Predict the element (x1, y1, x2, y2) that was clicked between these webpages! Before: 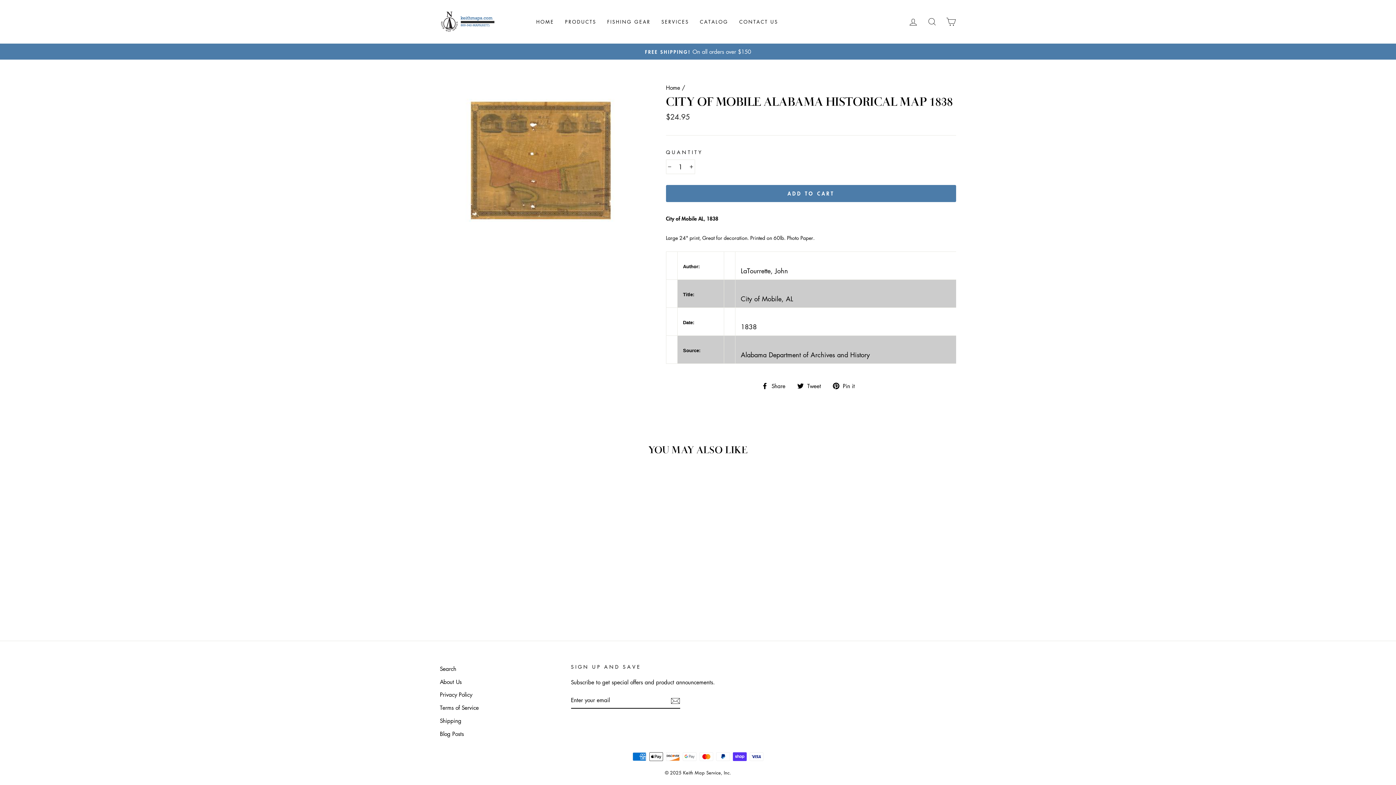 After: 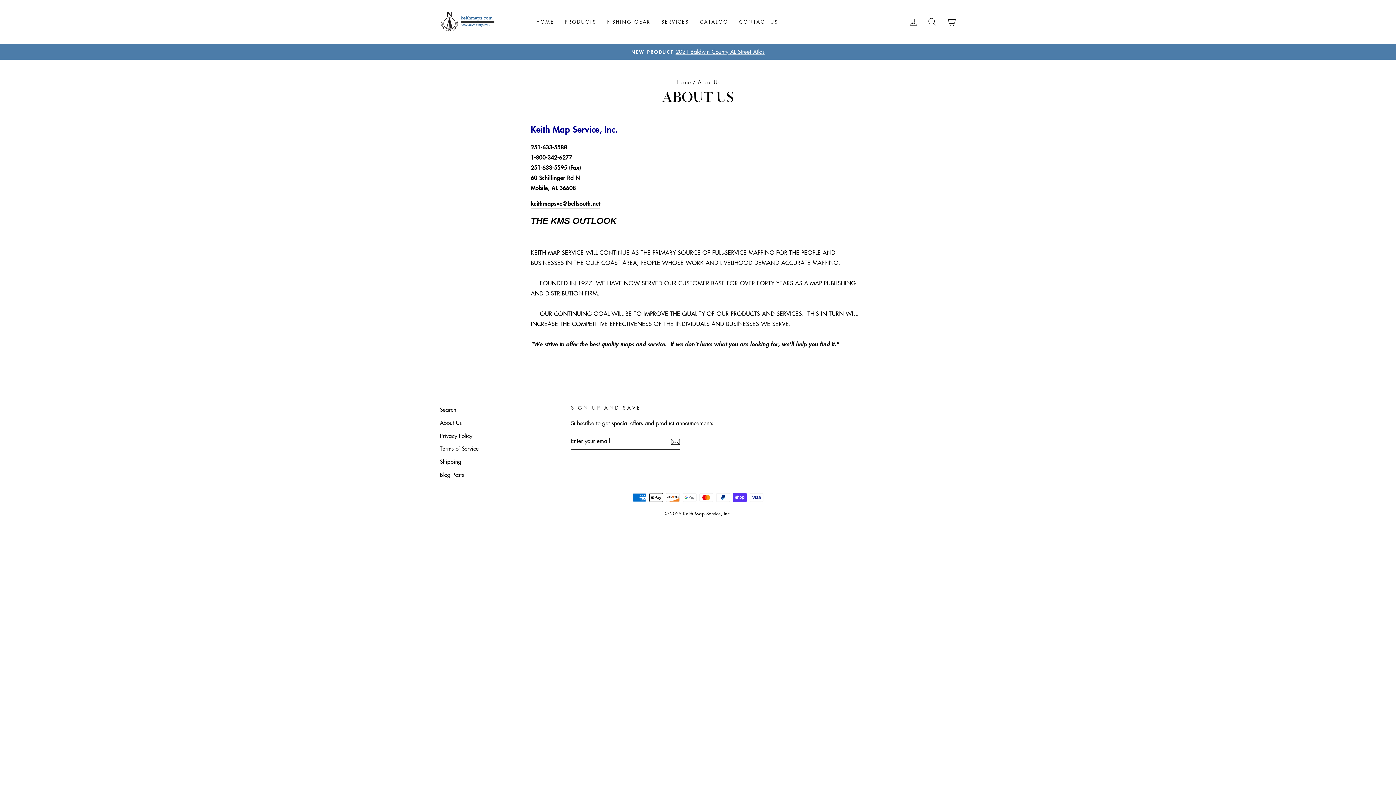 Action: label: About Us bbox: (440, 676, 461, 687)